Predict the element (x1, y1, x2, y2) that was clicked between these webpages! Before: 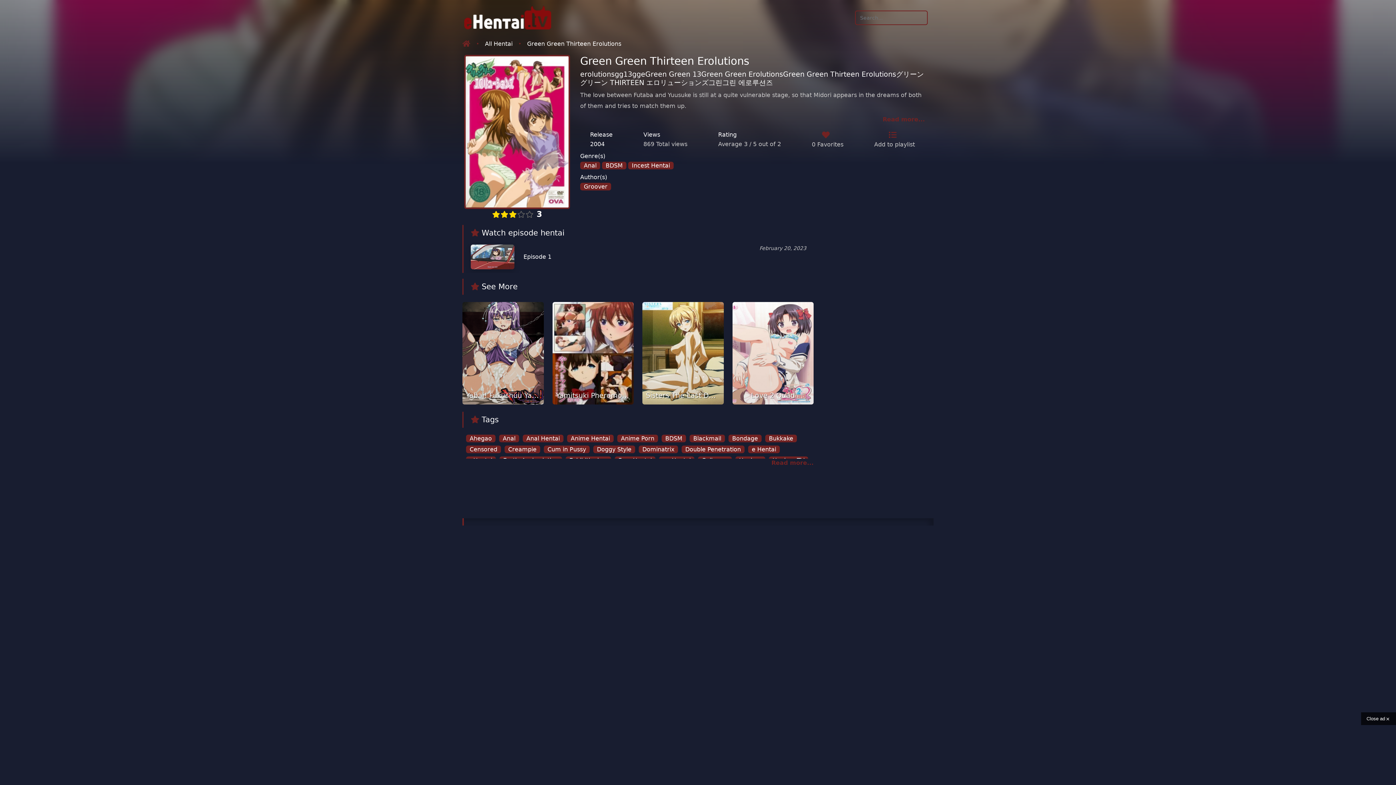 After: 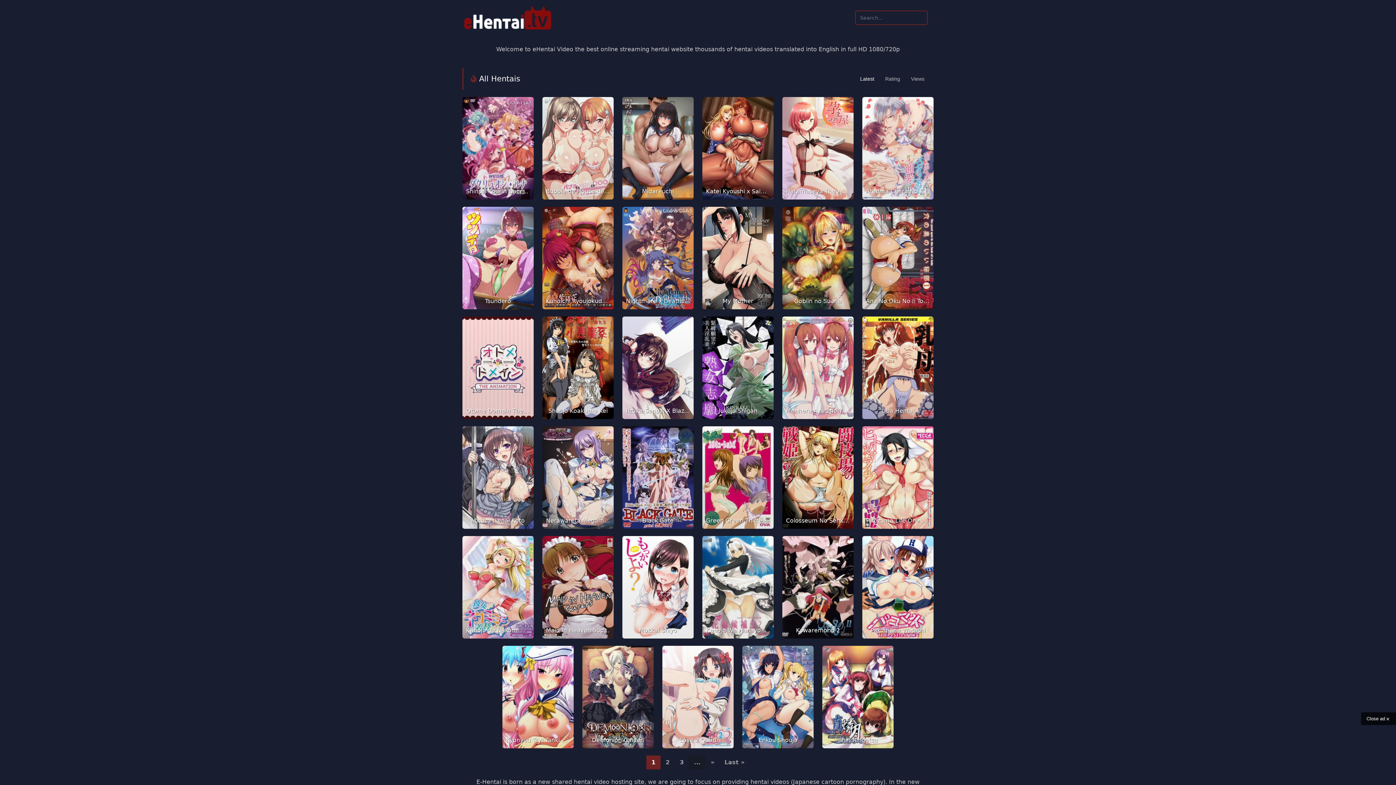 Action: bbox: (580, 161, 600, 169) label: Anal